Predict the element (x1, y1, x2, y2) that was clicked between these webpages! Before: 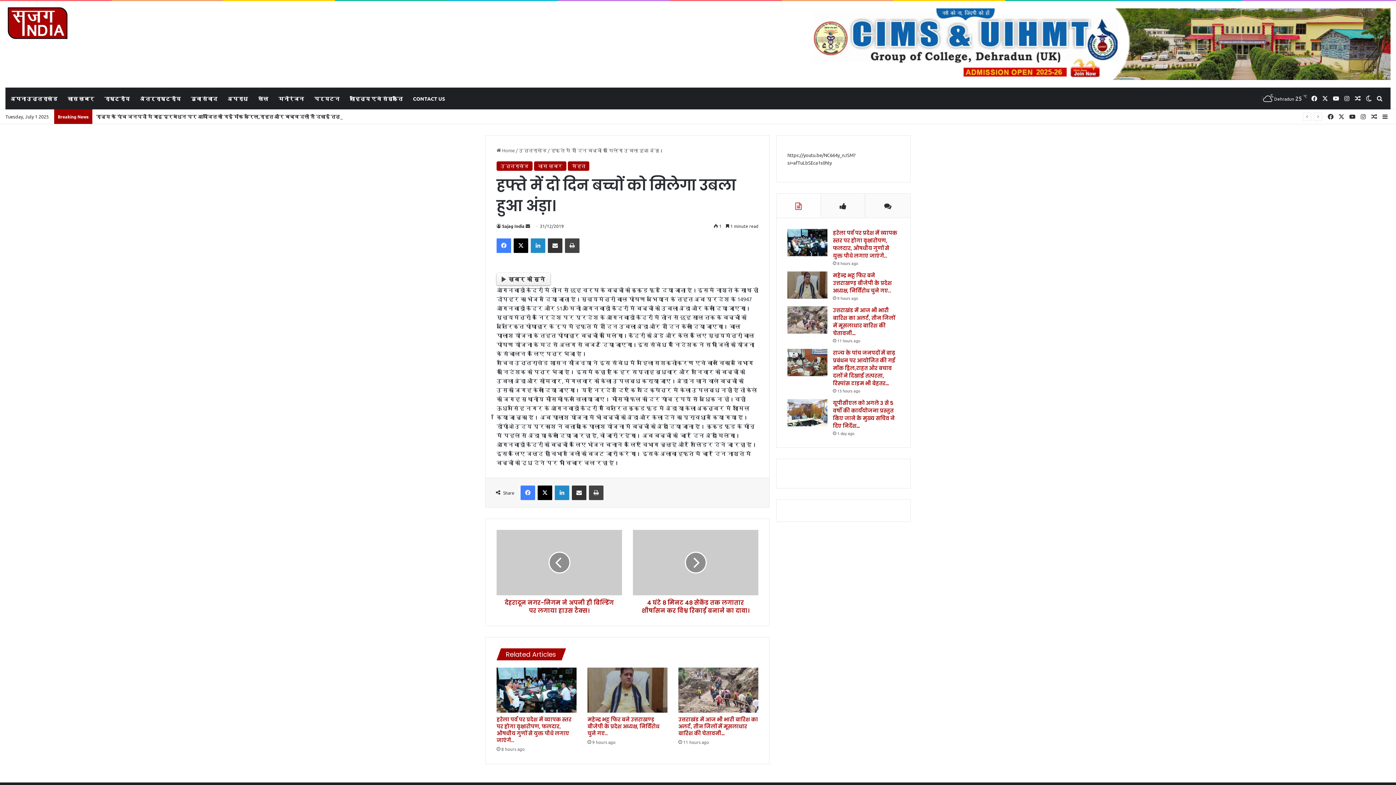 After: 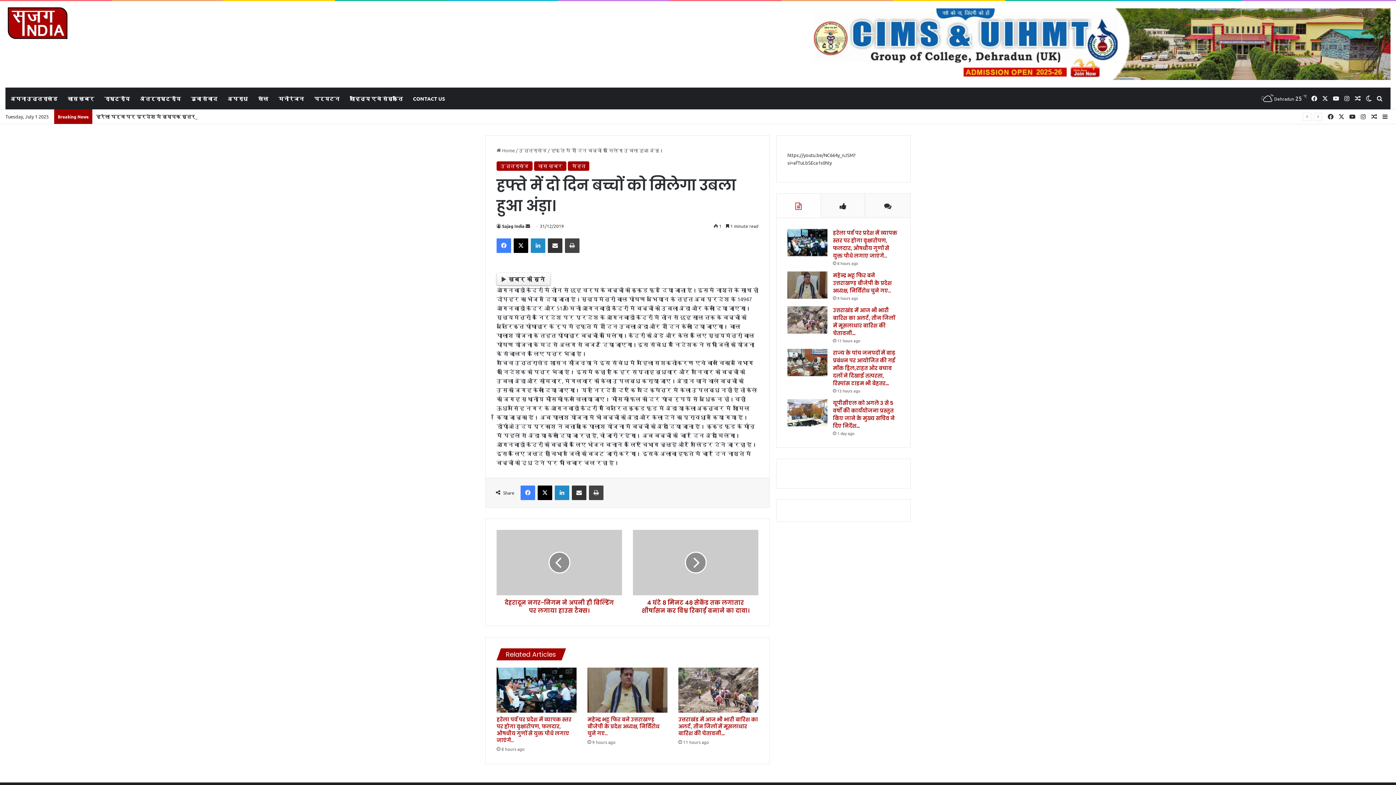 Action: bbox: (776, 193, 820, 217)